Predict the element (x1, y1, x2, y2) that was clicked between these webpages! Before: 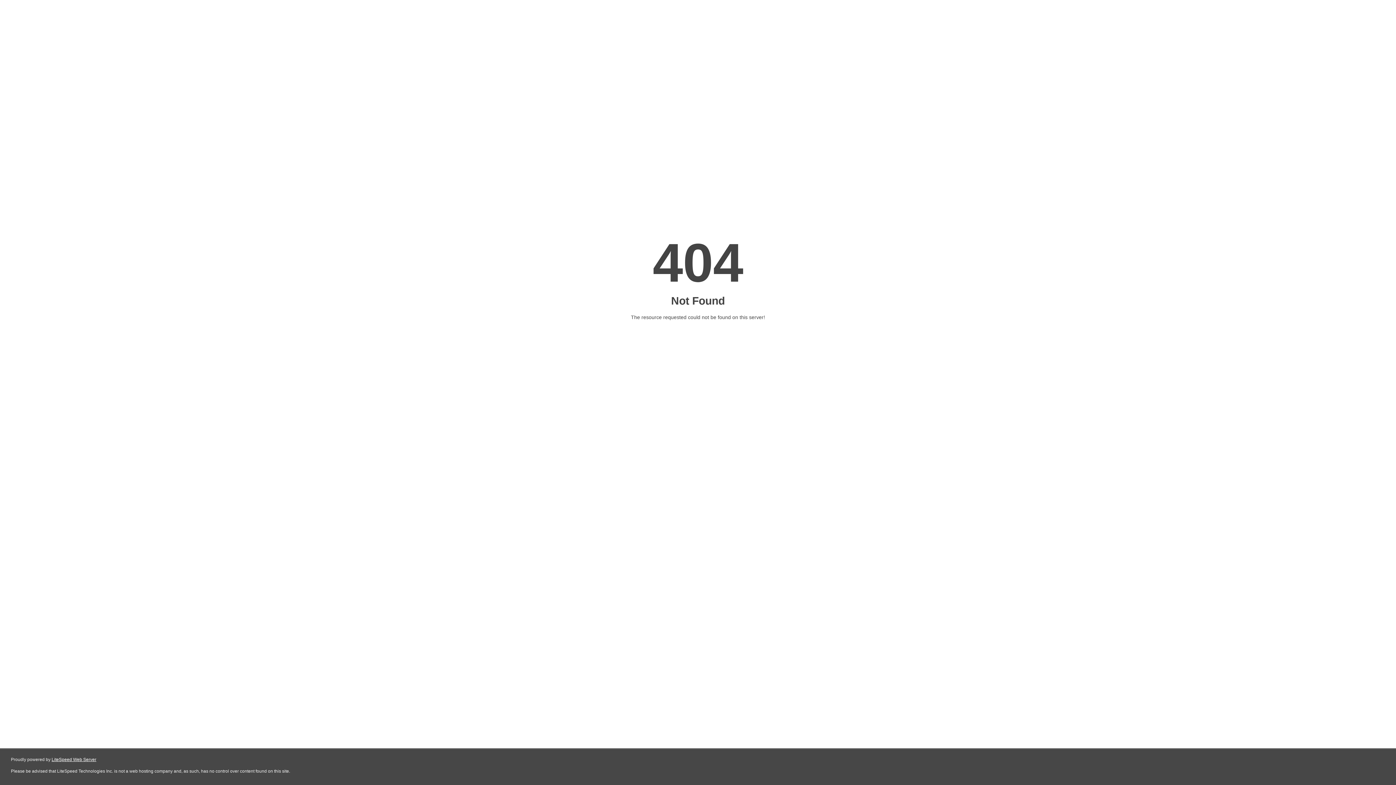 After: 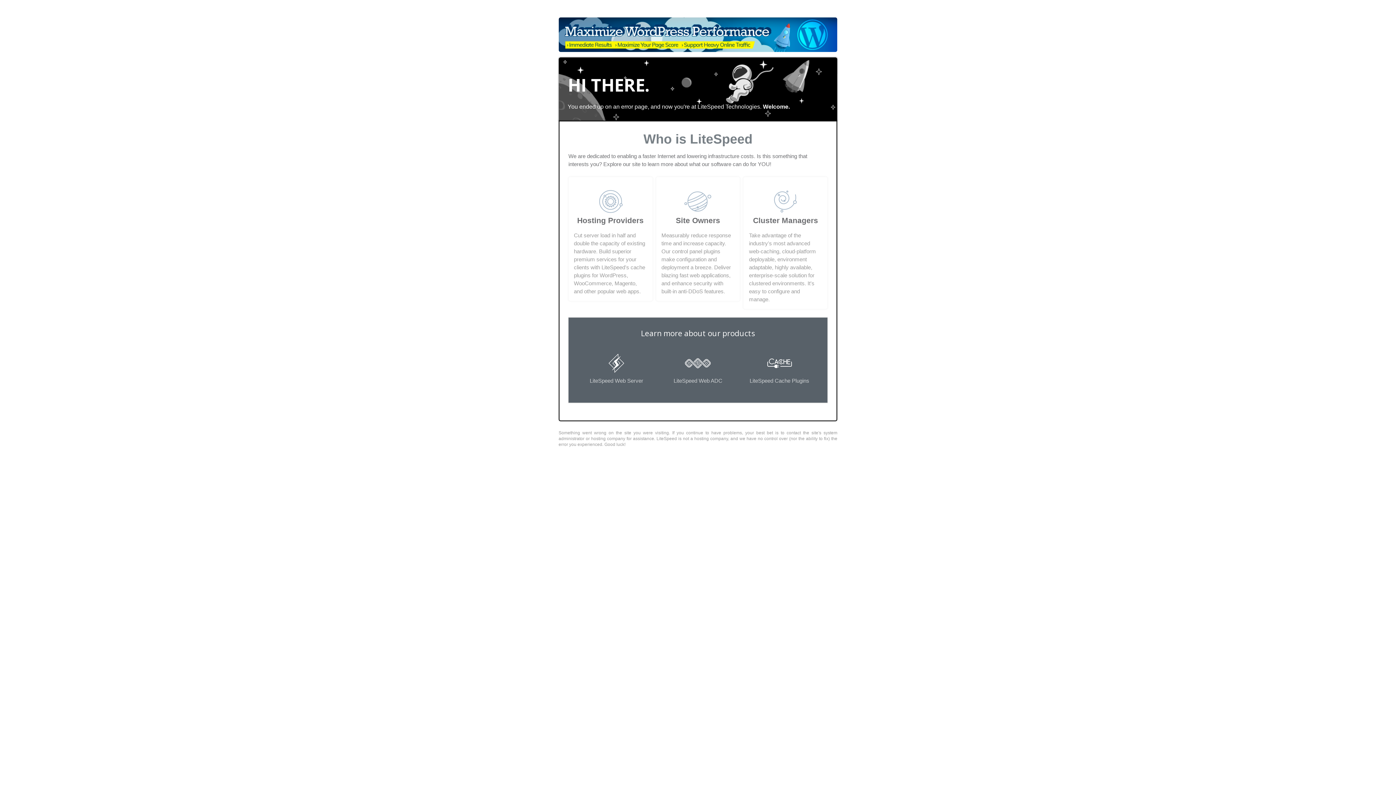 Action: label: LiteSpeed Web Server bbox: (51, 757, 96, 762)